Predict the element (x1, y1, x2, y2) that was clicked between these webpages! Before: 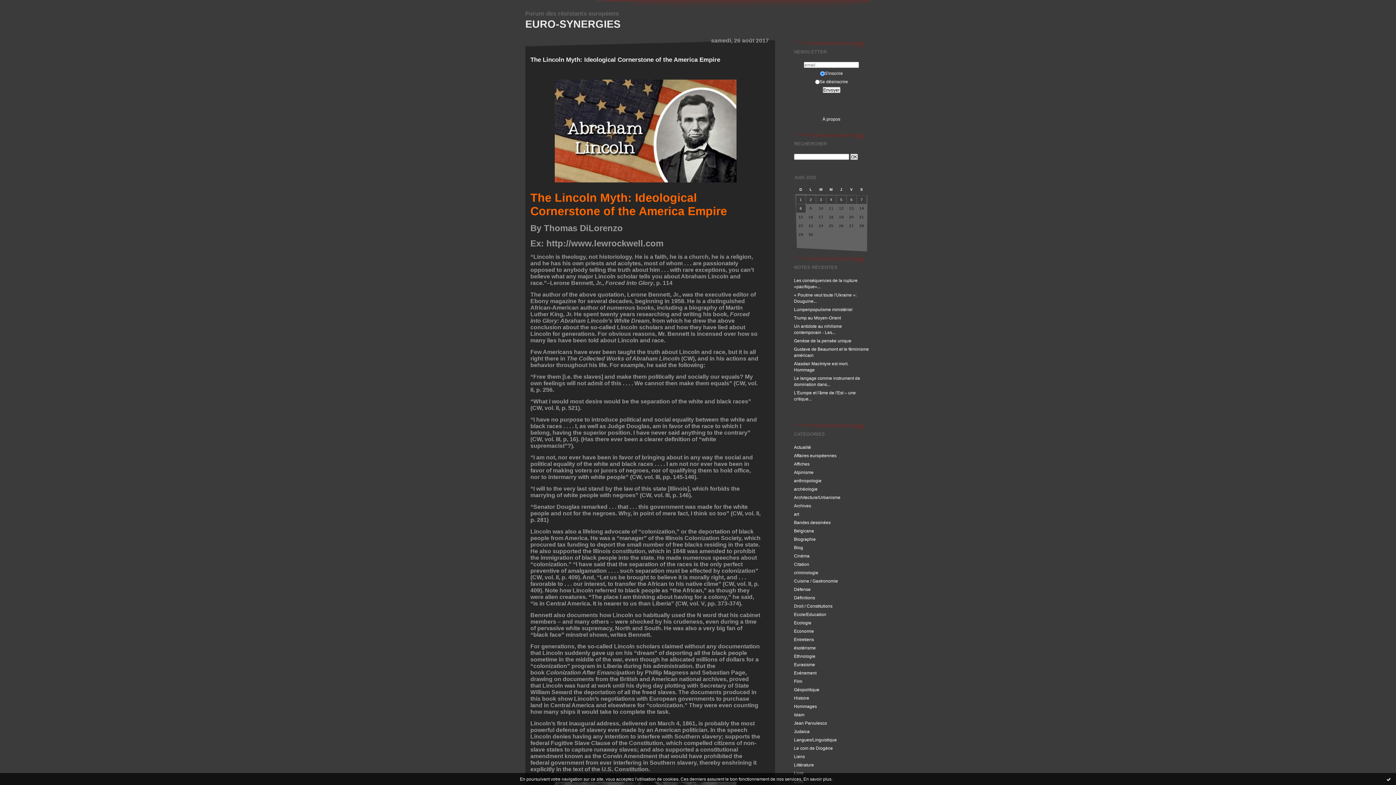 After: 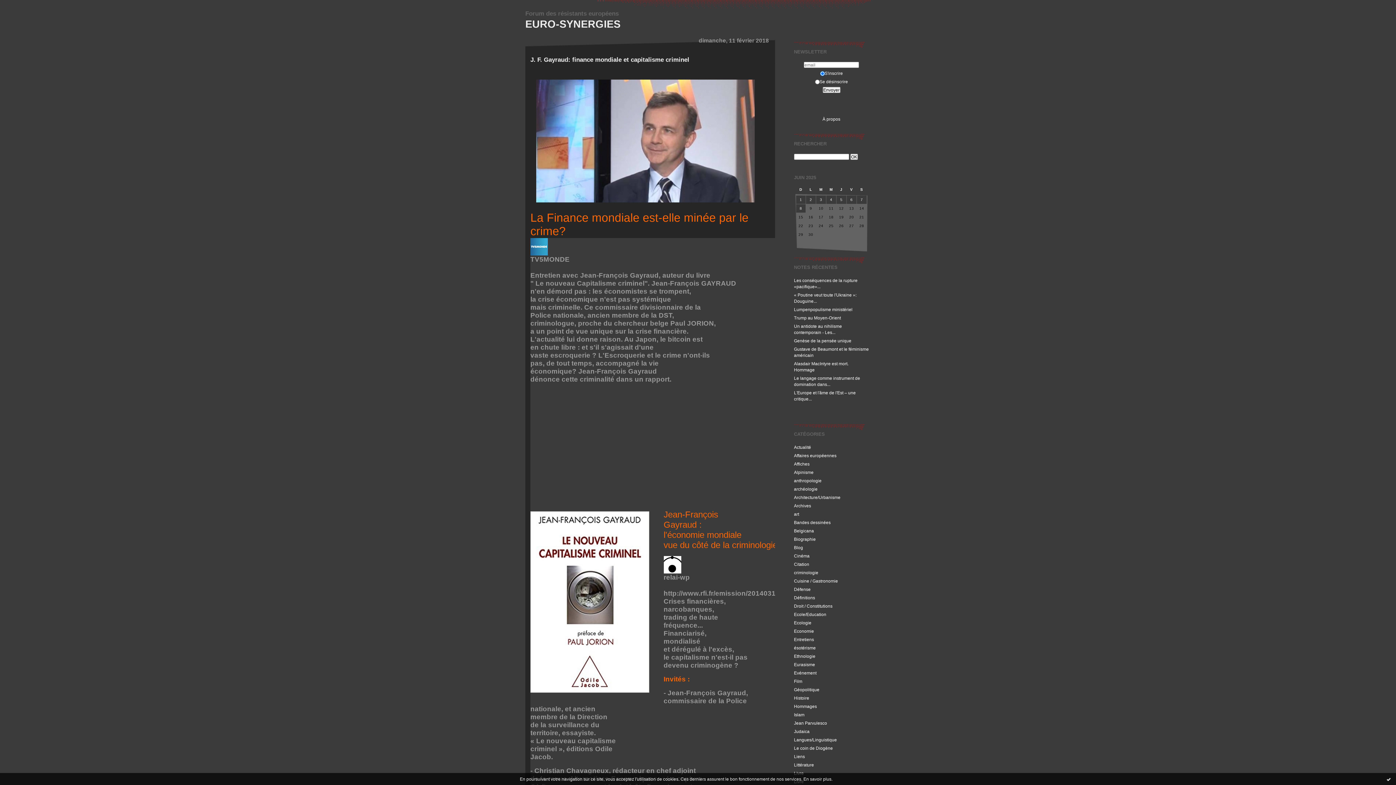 Action: label: criminologie bbox: (794, 570, 818, 575)